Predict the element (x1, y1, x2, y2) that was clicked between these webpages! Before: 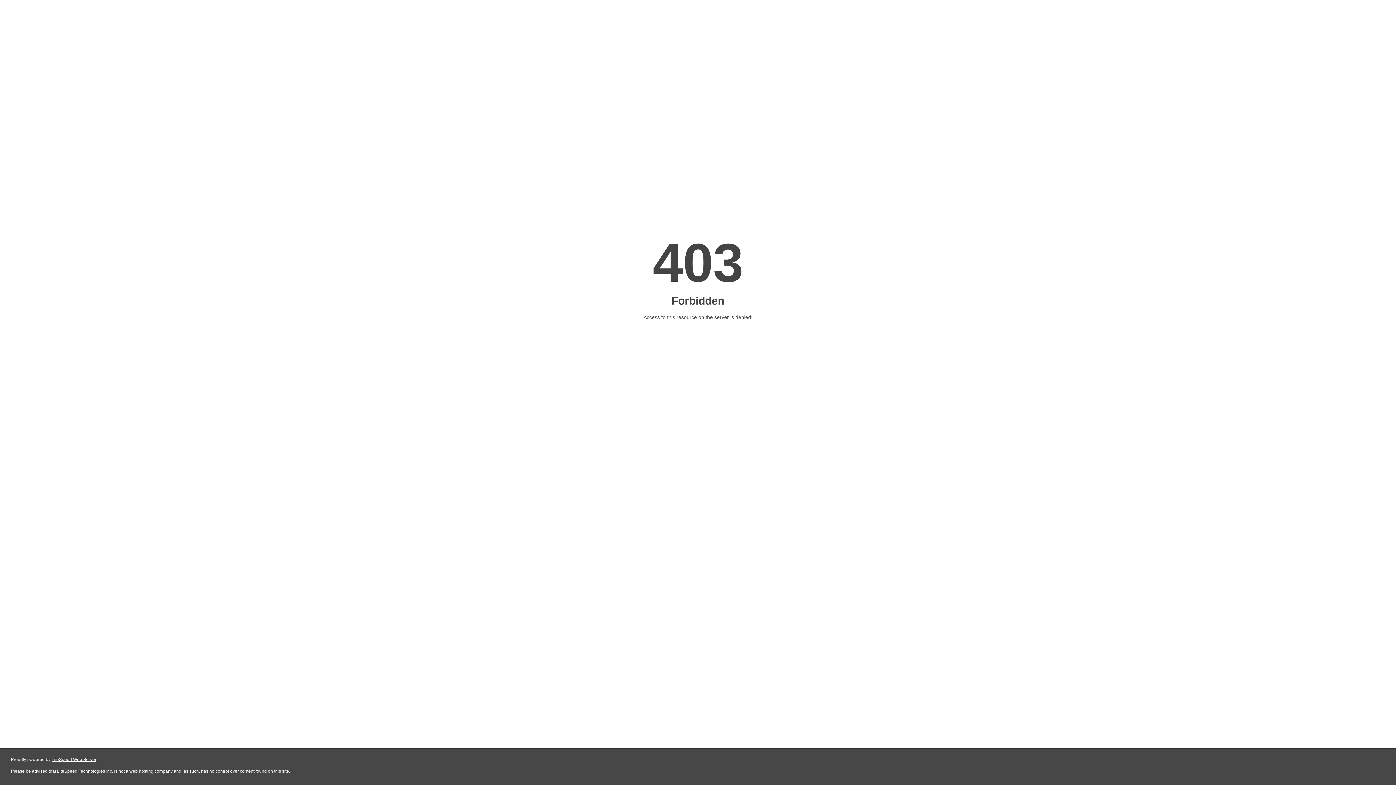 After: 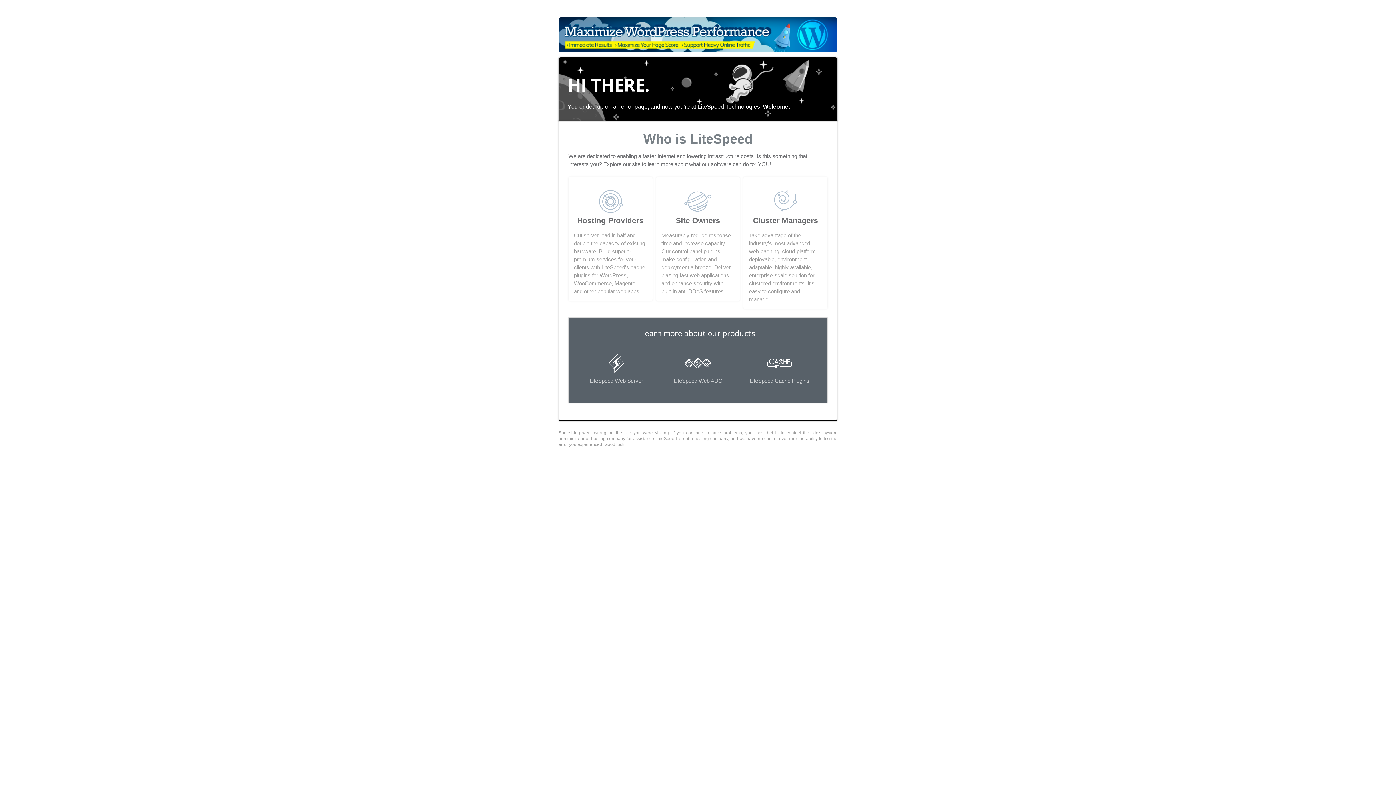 Action: label: LiteSpeed Web Server bbox: (51, 757, 96, 762)